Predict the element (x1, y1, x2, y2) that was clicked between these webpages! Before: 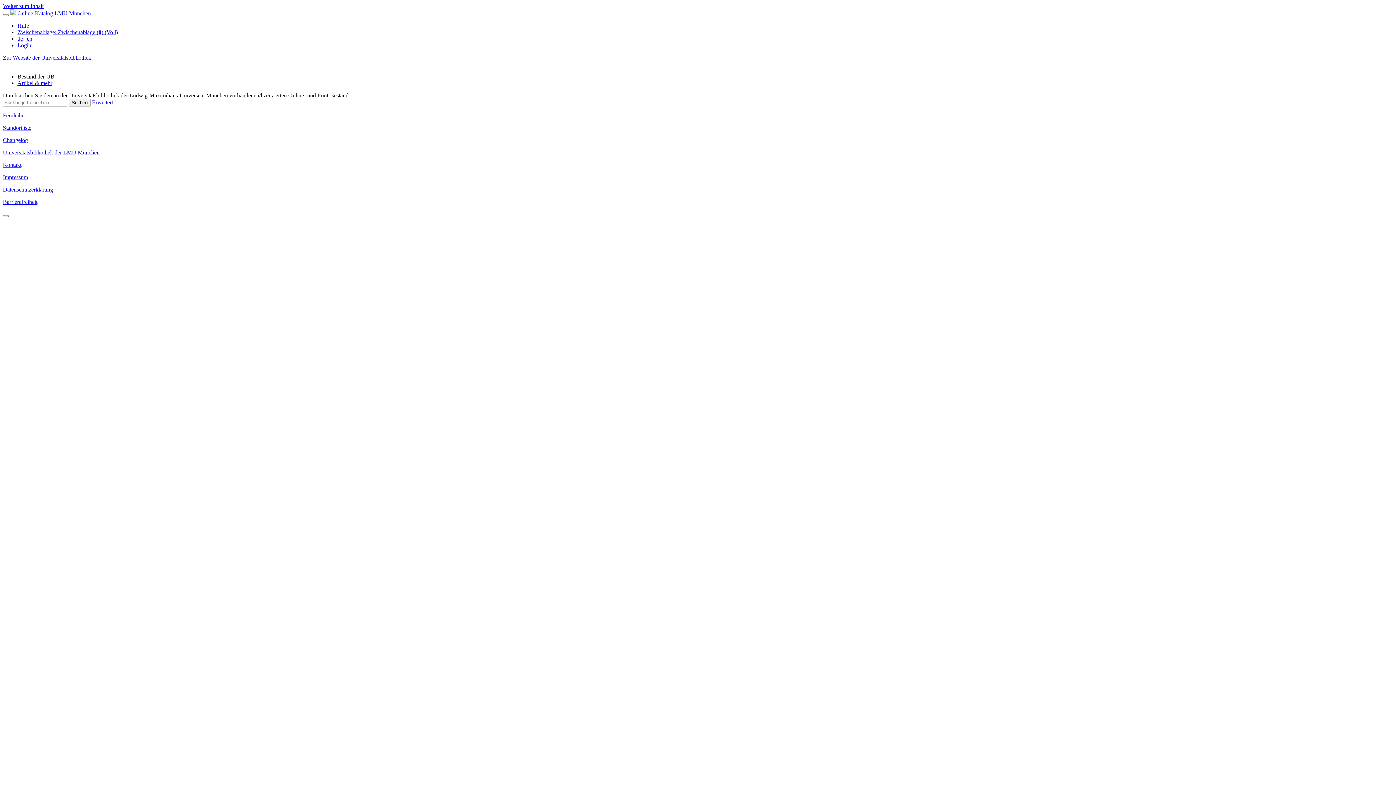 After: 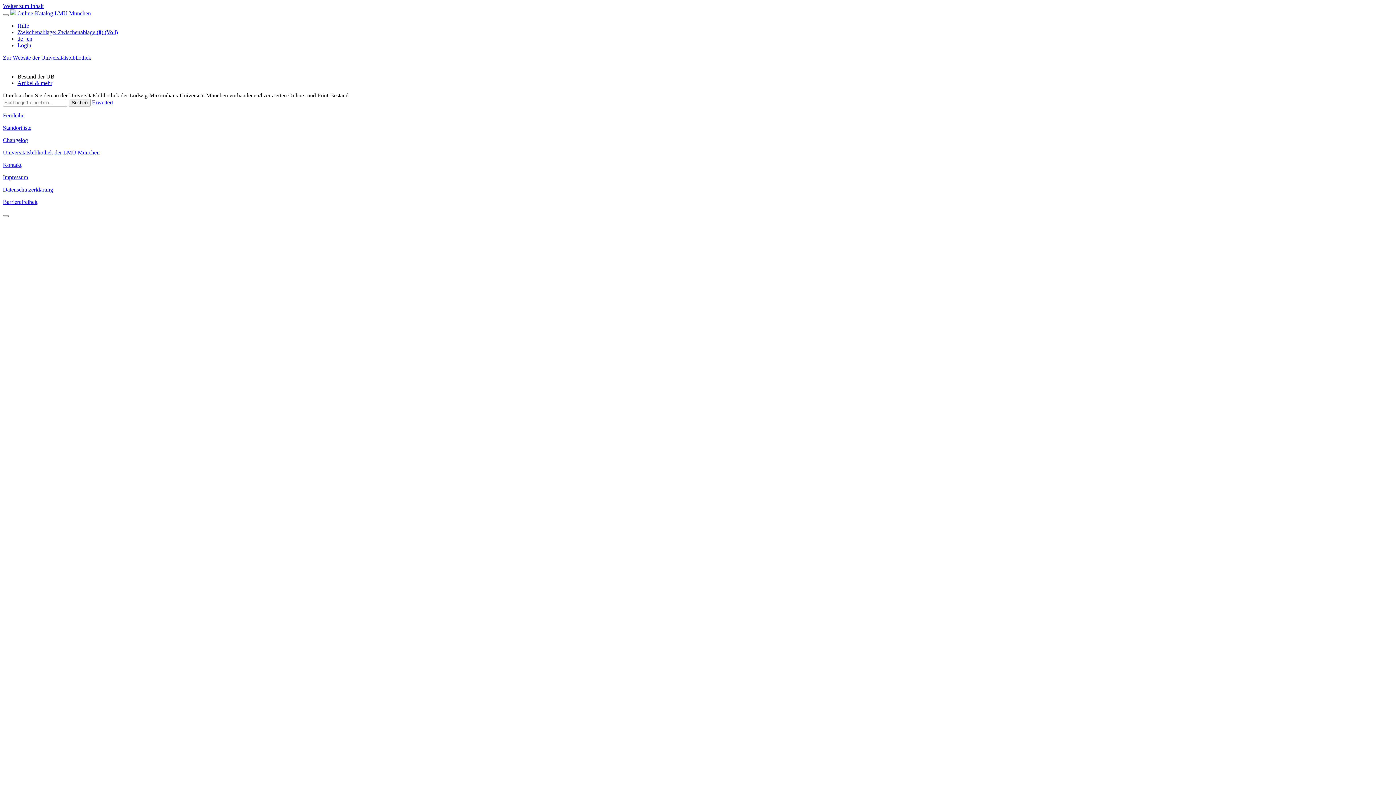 Action: bbox: (2, 112, 24, 118) label: Fernleihe